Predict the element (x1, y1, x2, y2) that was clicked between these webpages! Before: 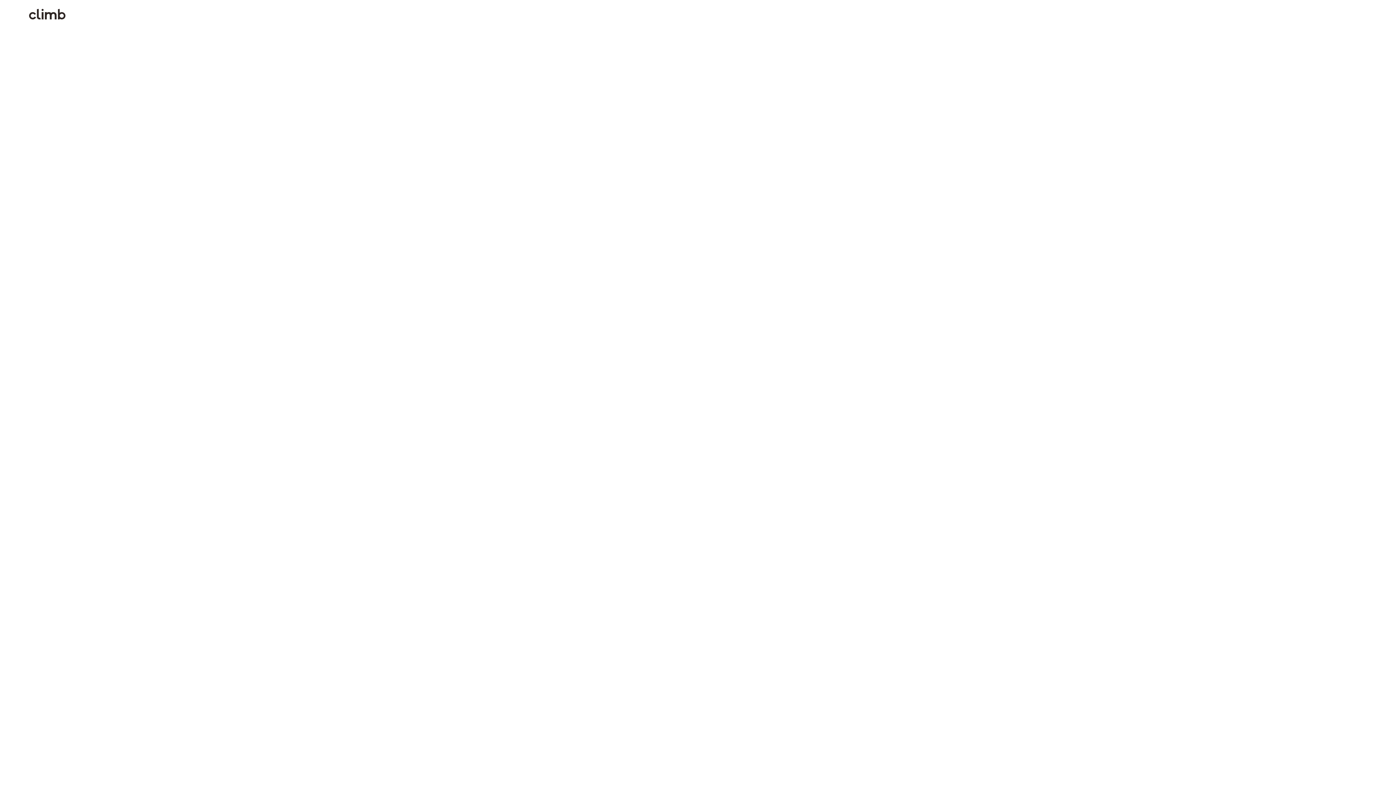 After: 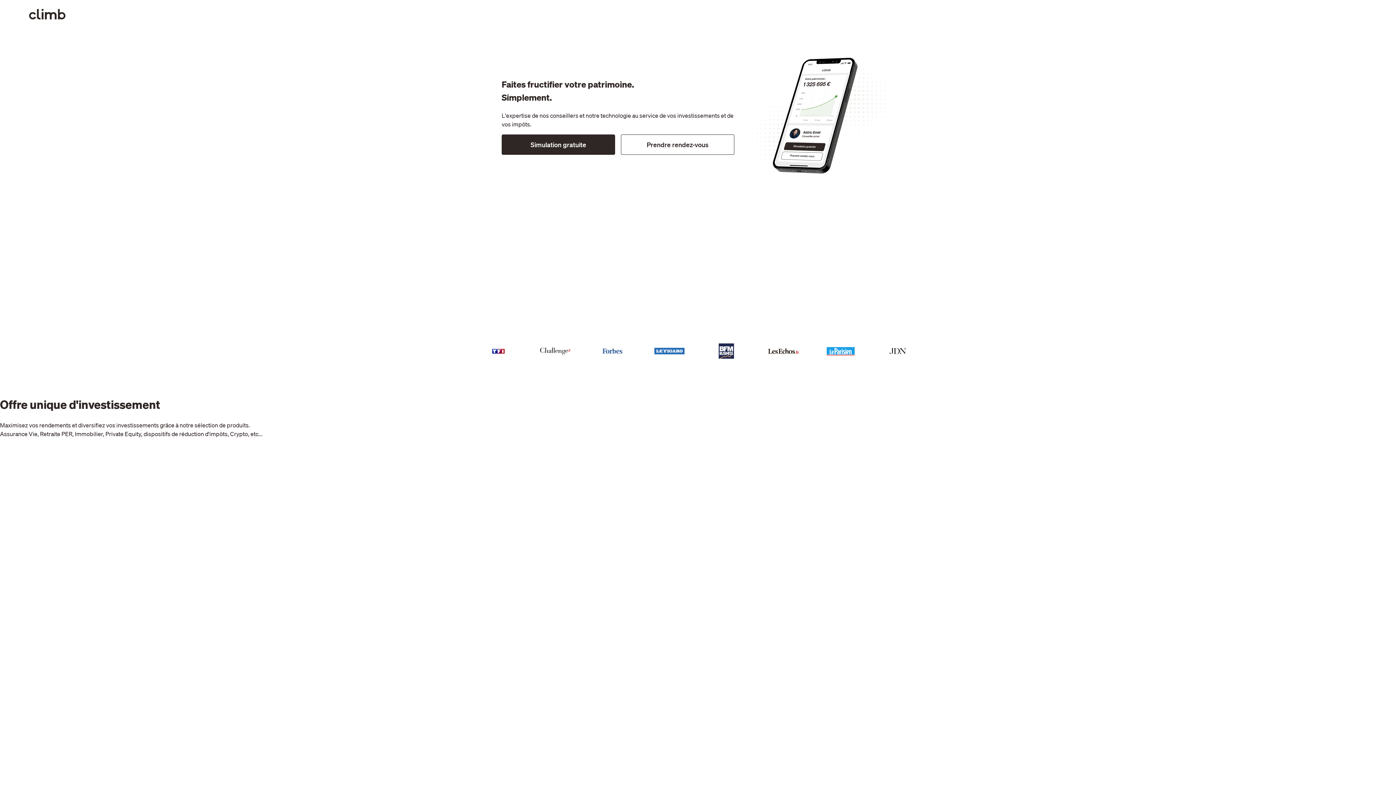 Action: bbox: (29, 8, 65, 19)